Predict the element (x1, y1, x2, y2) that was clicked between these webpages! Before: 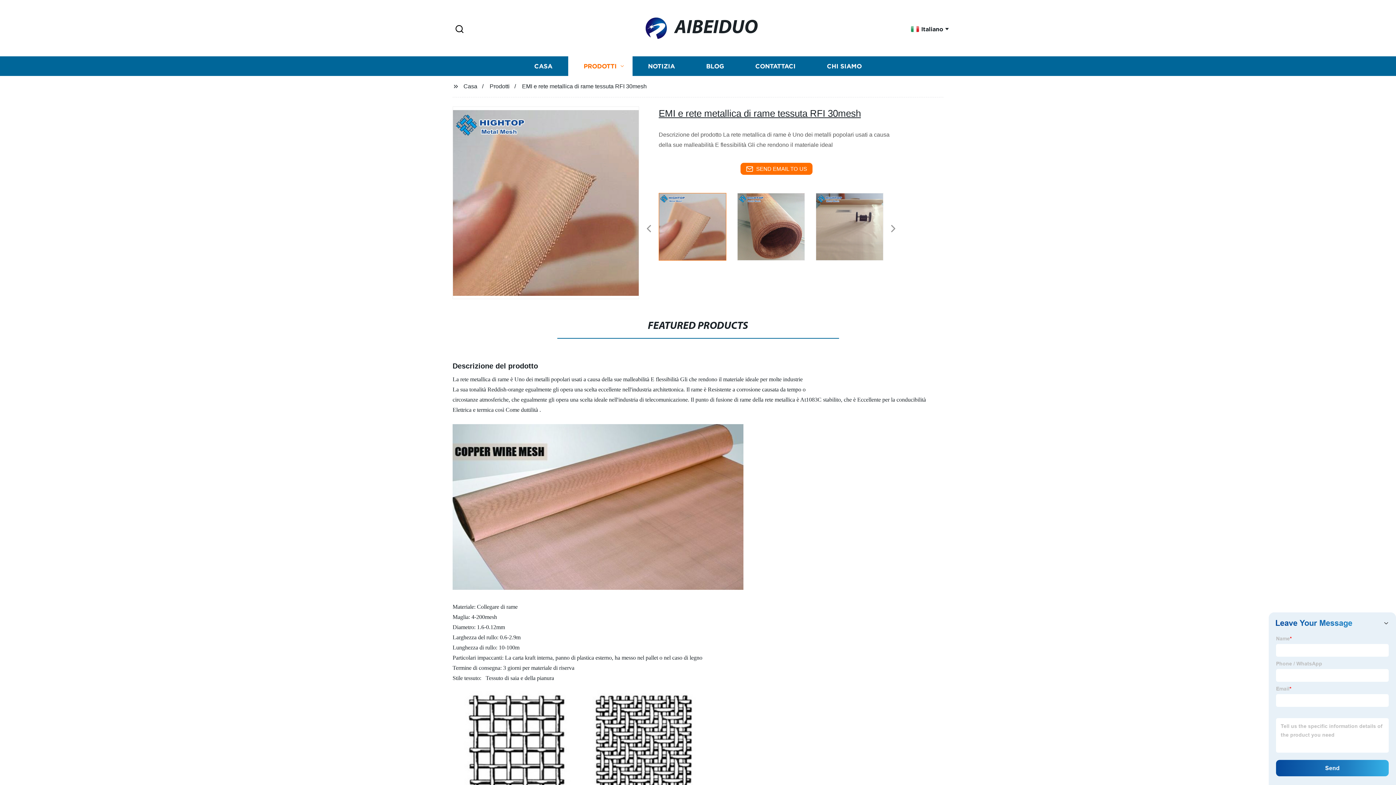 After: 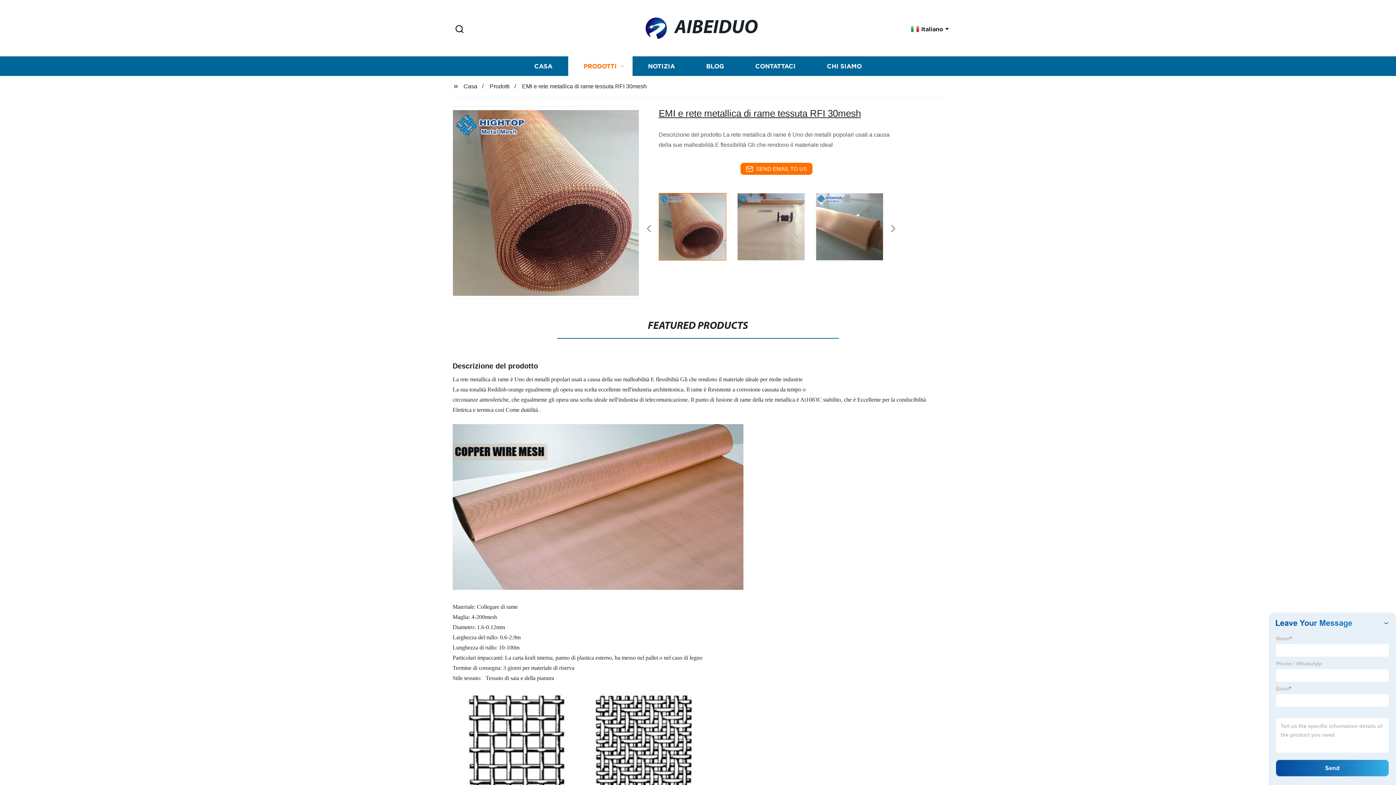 Action: bbox: (634, 206, 639, 206)